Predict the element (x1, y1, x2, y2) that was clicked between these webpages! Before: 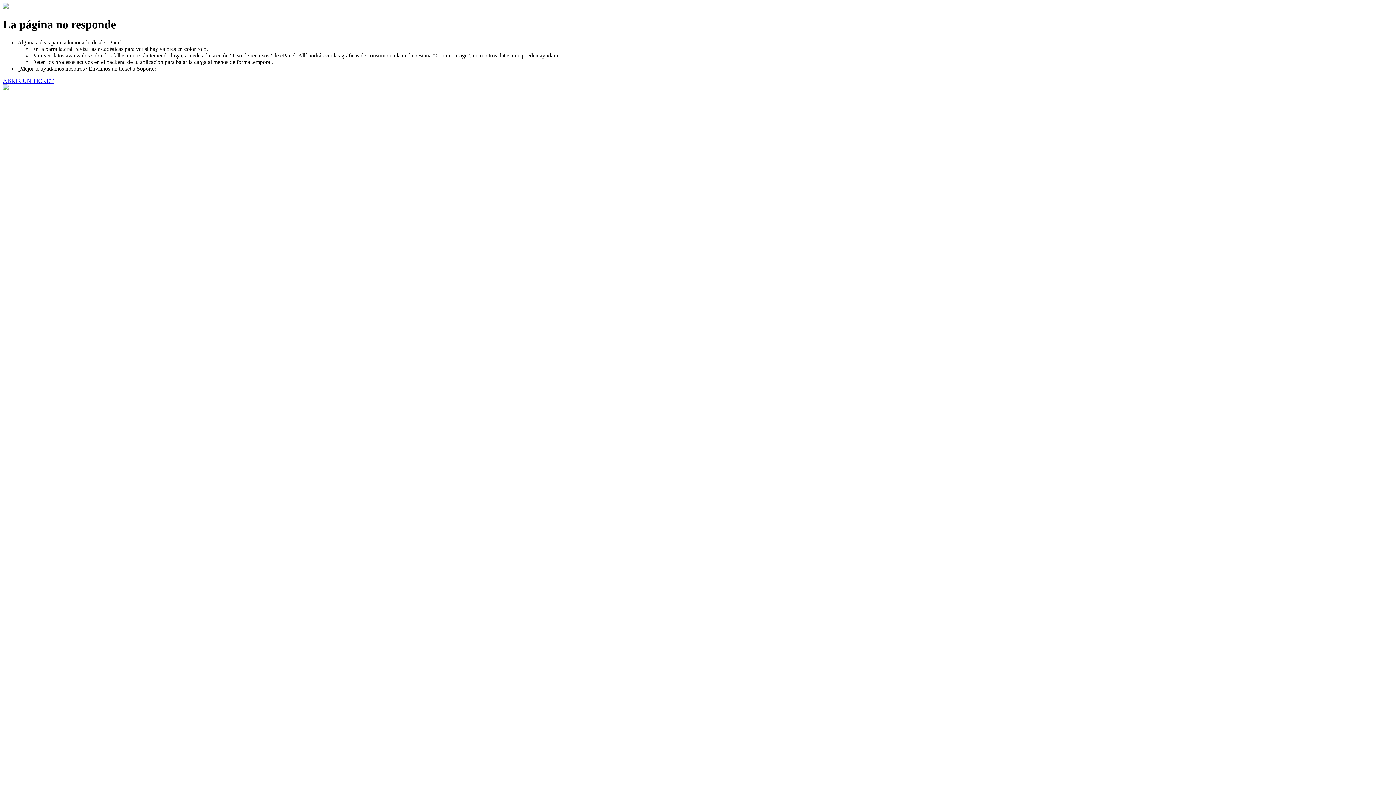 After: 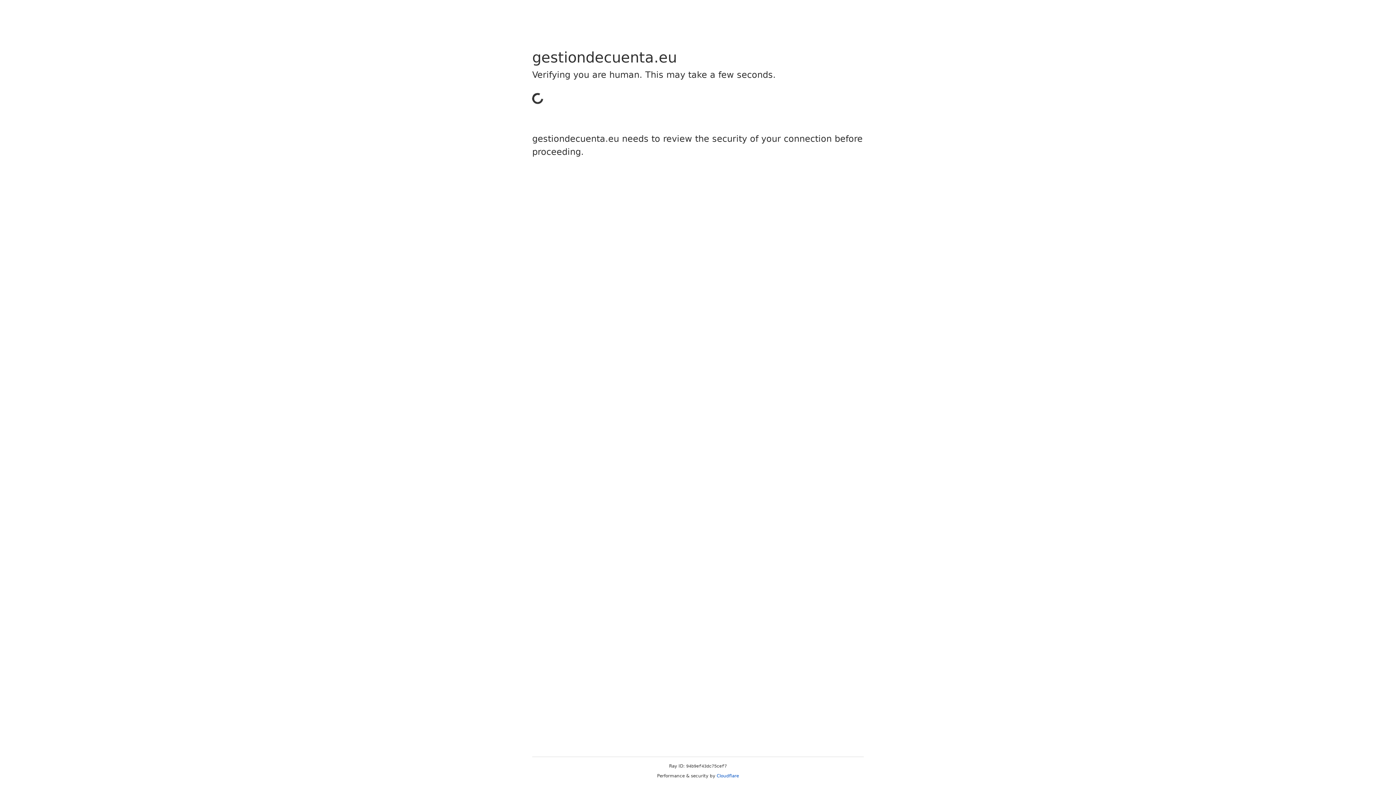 Action: bbox: (2, 77, 53, 83) label: ABRIR UN TICKET